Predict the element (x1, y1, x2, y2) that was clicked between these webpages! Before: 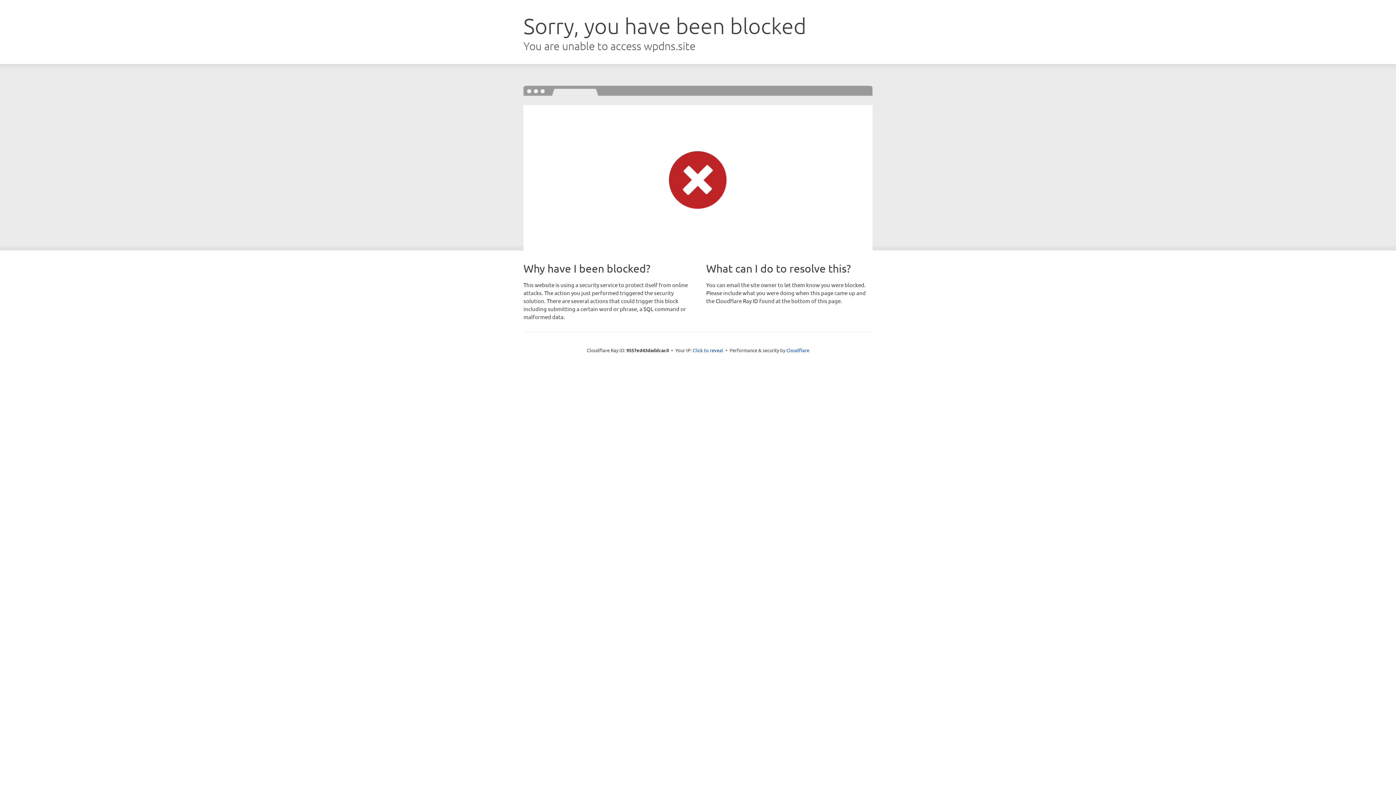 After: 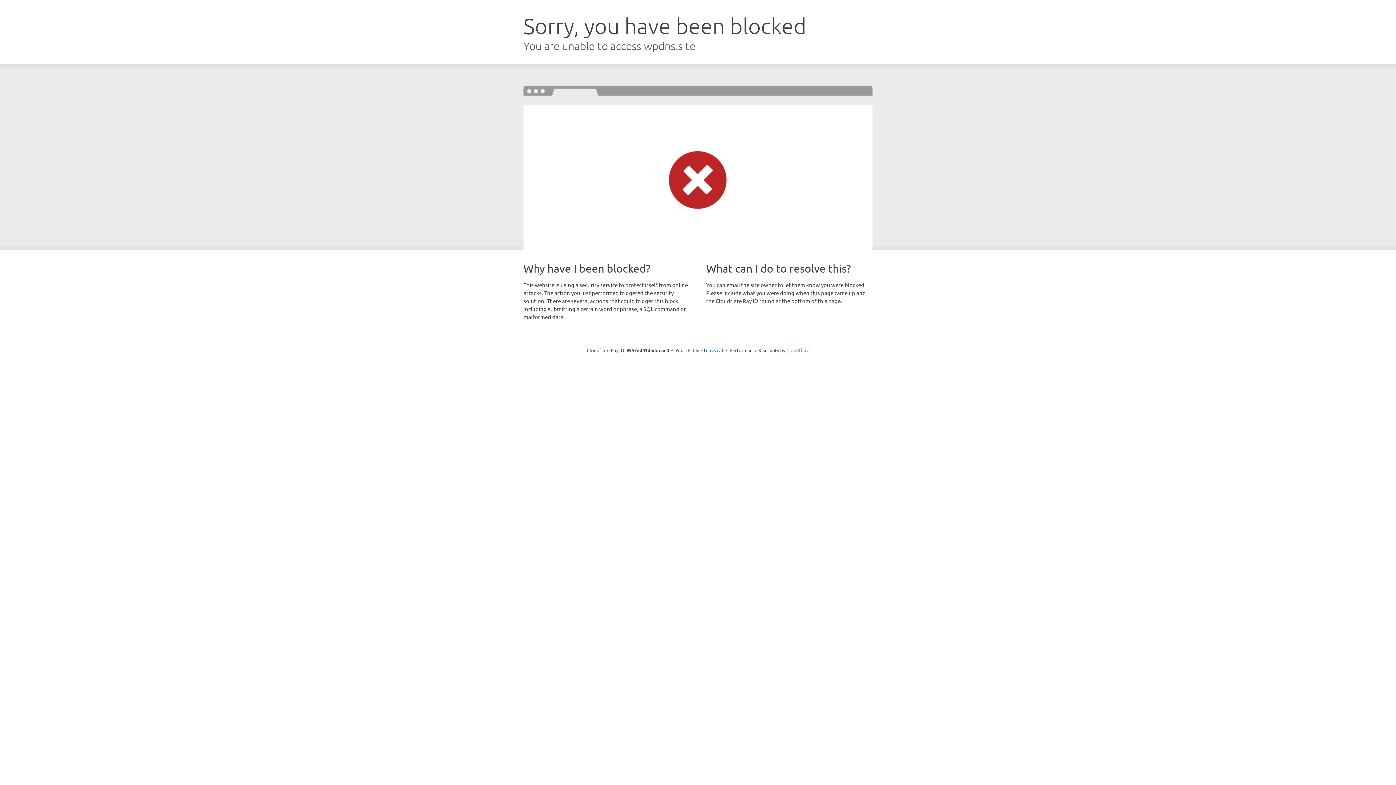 Action: bbox: (786, 347, 809, 353) label: Cloudflare